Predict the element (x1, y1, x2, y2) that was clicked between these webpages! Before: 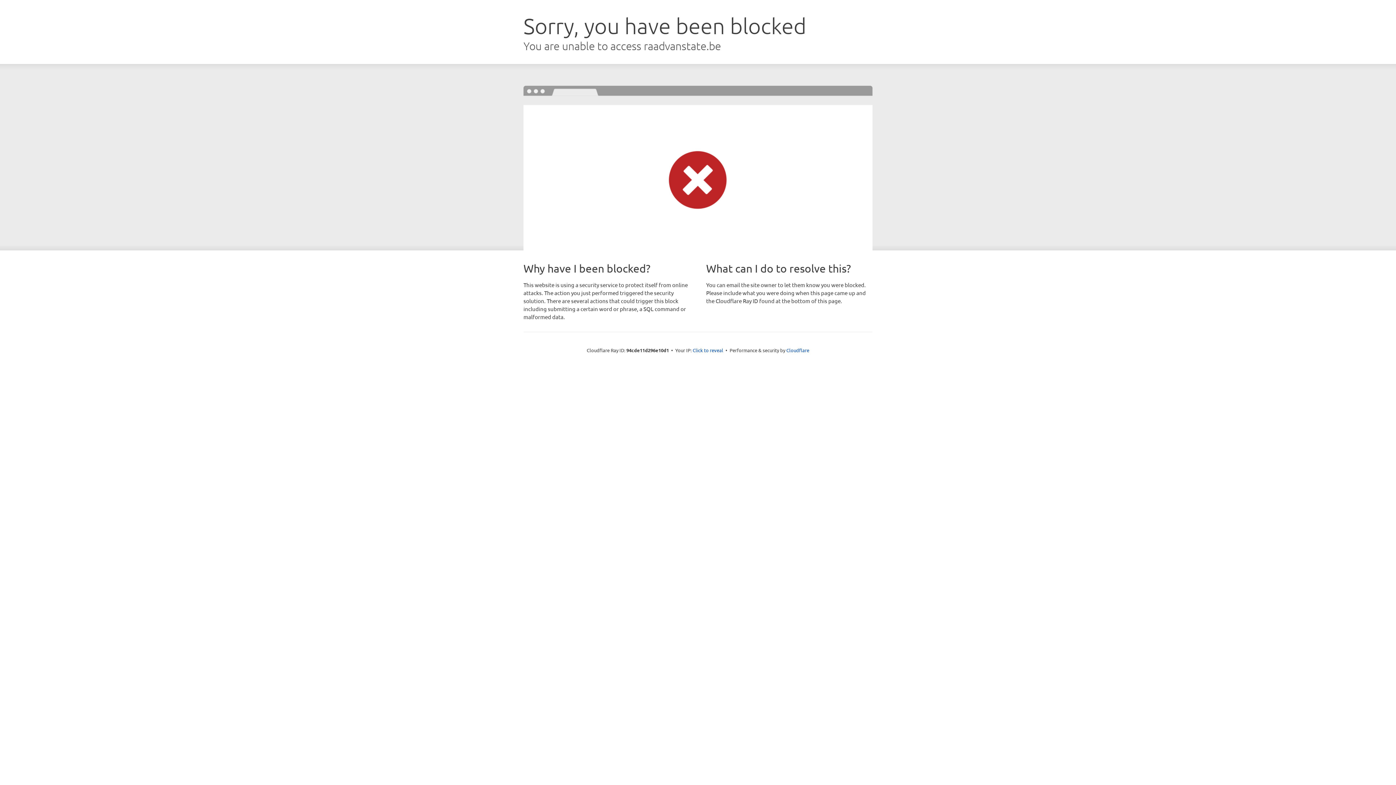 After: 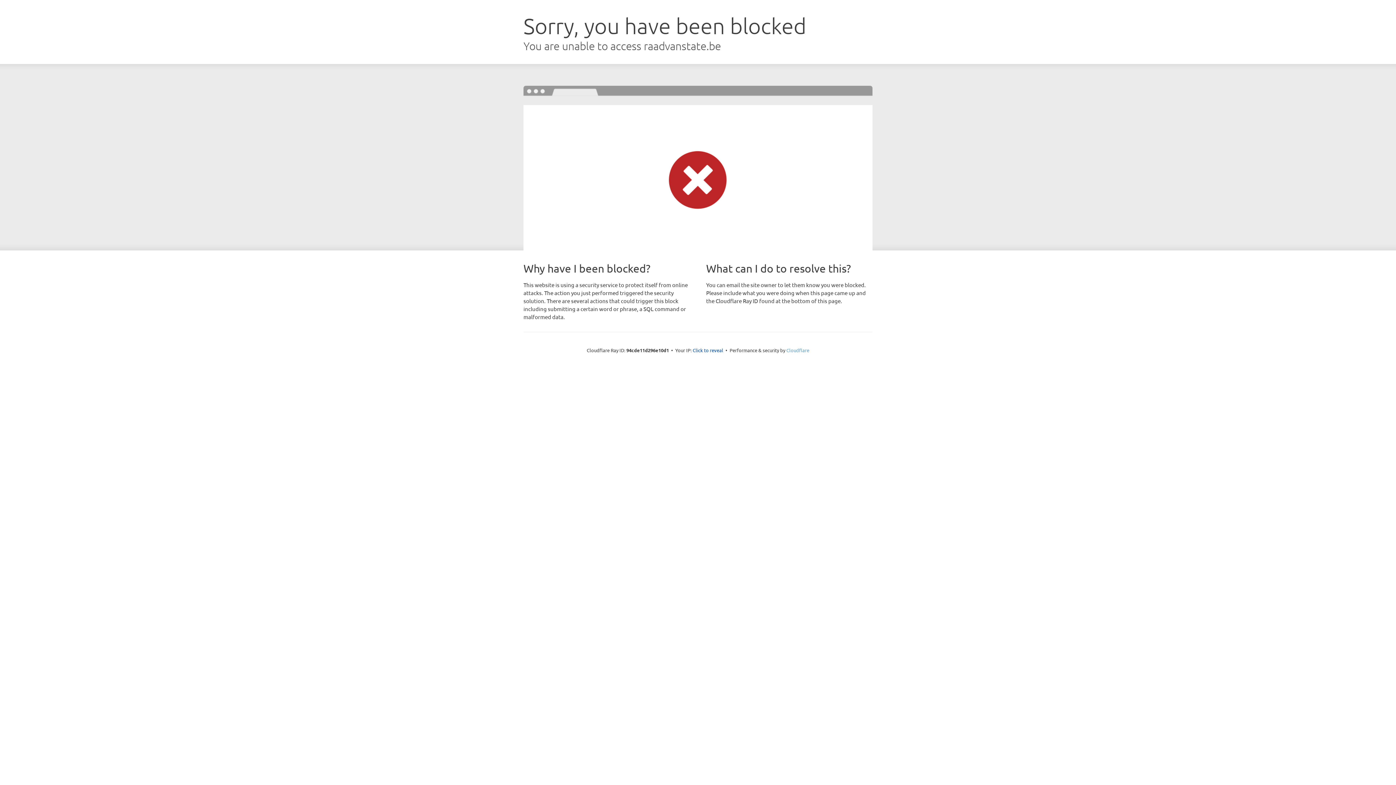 Action: bbox: (786, 347, 809, 353) label: Cloudflare